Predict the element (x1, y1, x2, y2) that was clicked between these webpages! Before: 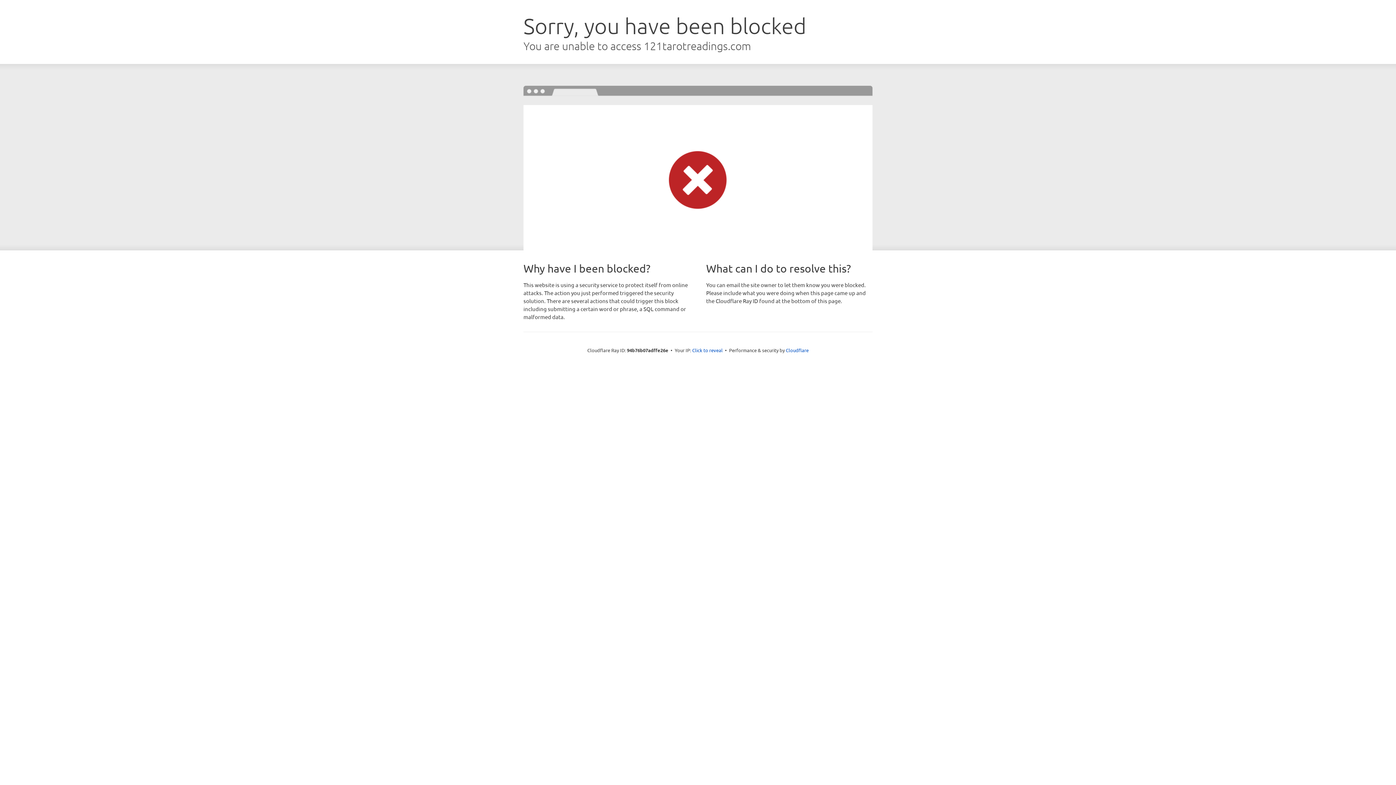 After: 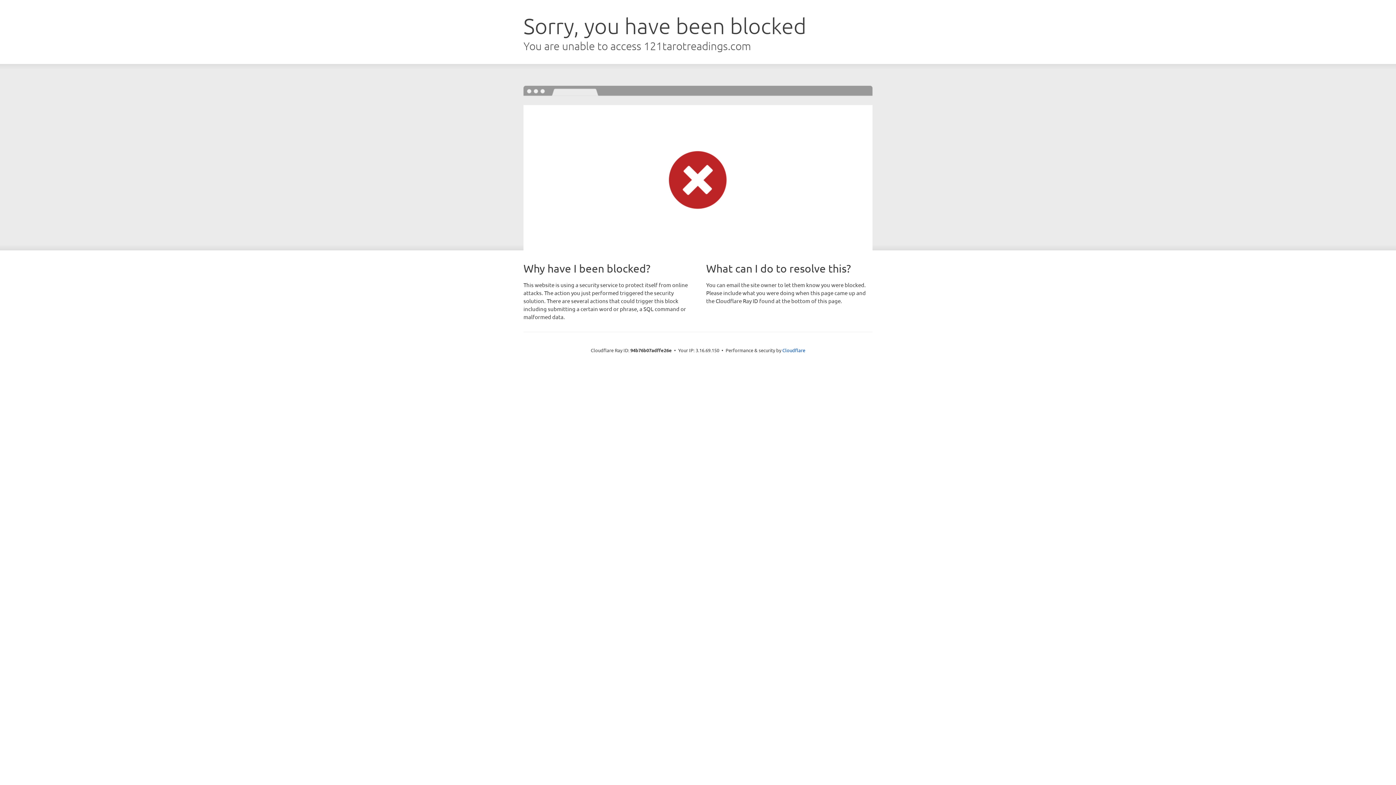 Action: label: Click to reveal bbox: (692, 346, 722, 353)